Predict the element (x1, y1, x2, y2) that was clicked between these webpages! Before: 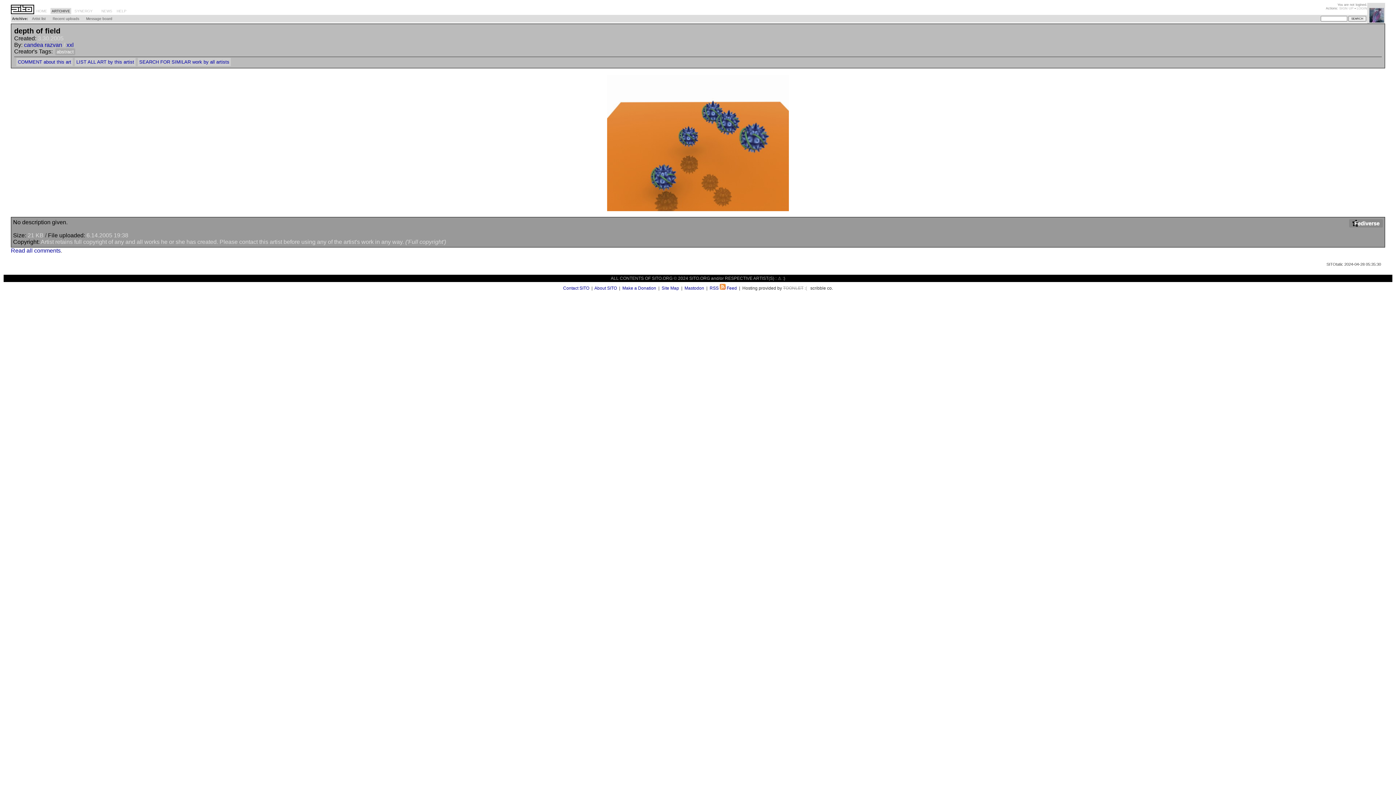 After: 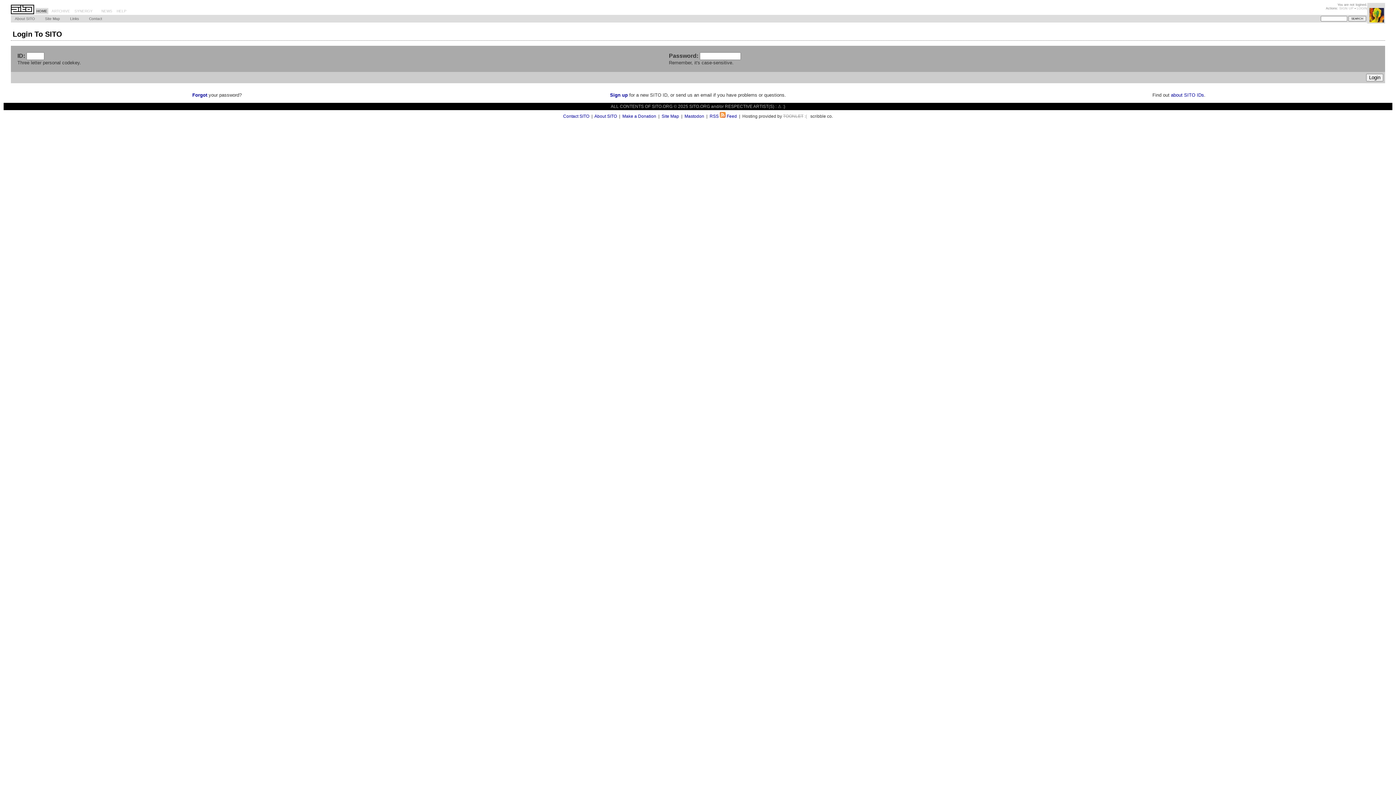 Action: bbox: (1357, 6, 1367, 10) label: LOGIN